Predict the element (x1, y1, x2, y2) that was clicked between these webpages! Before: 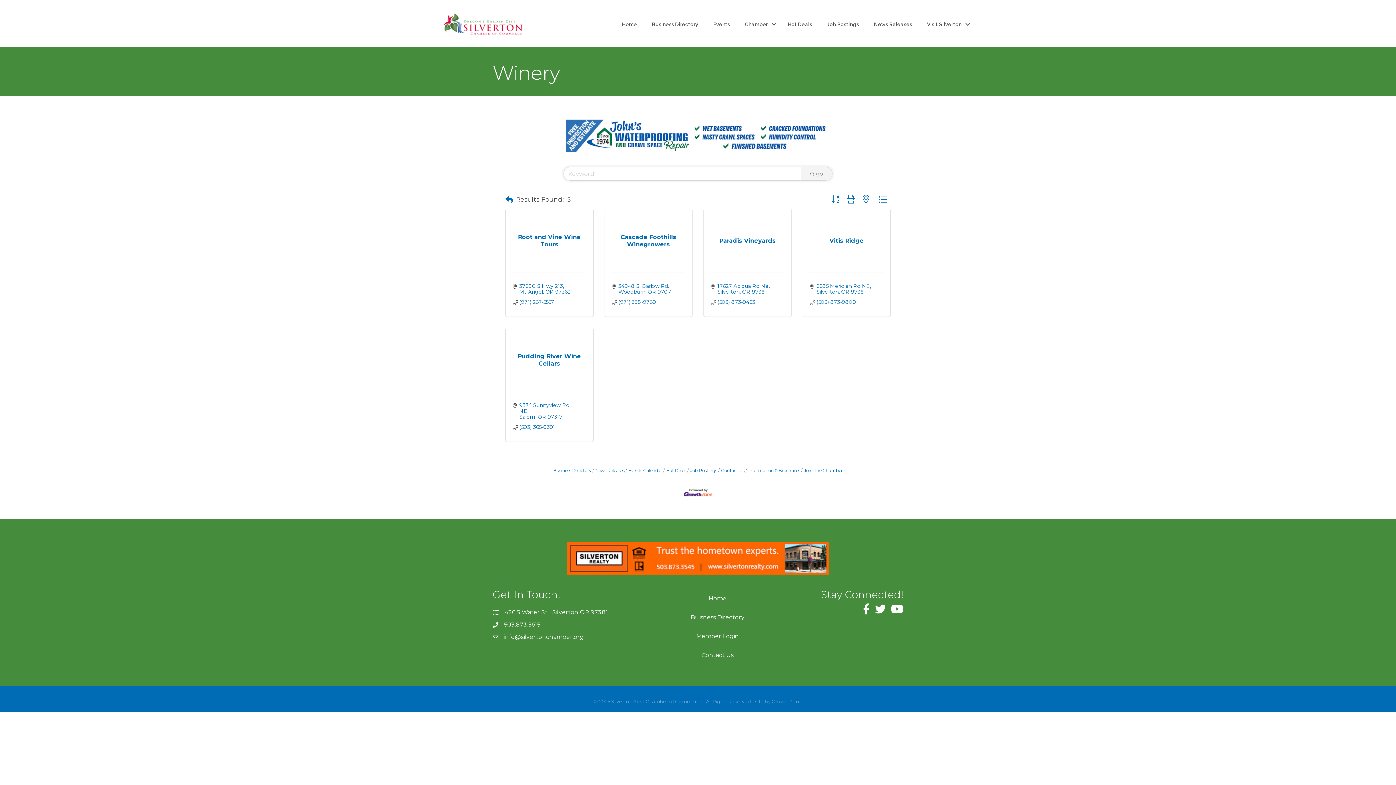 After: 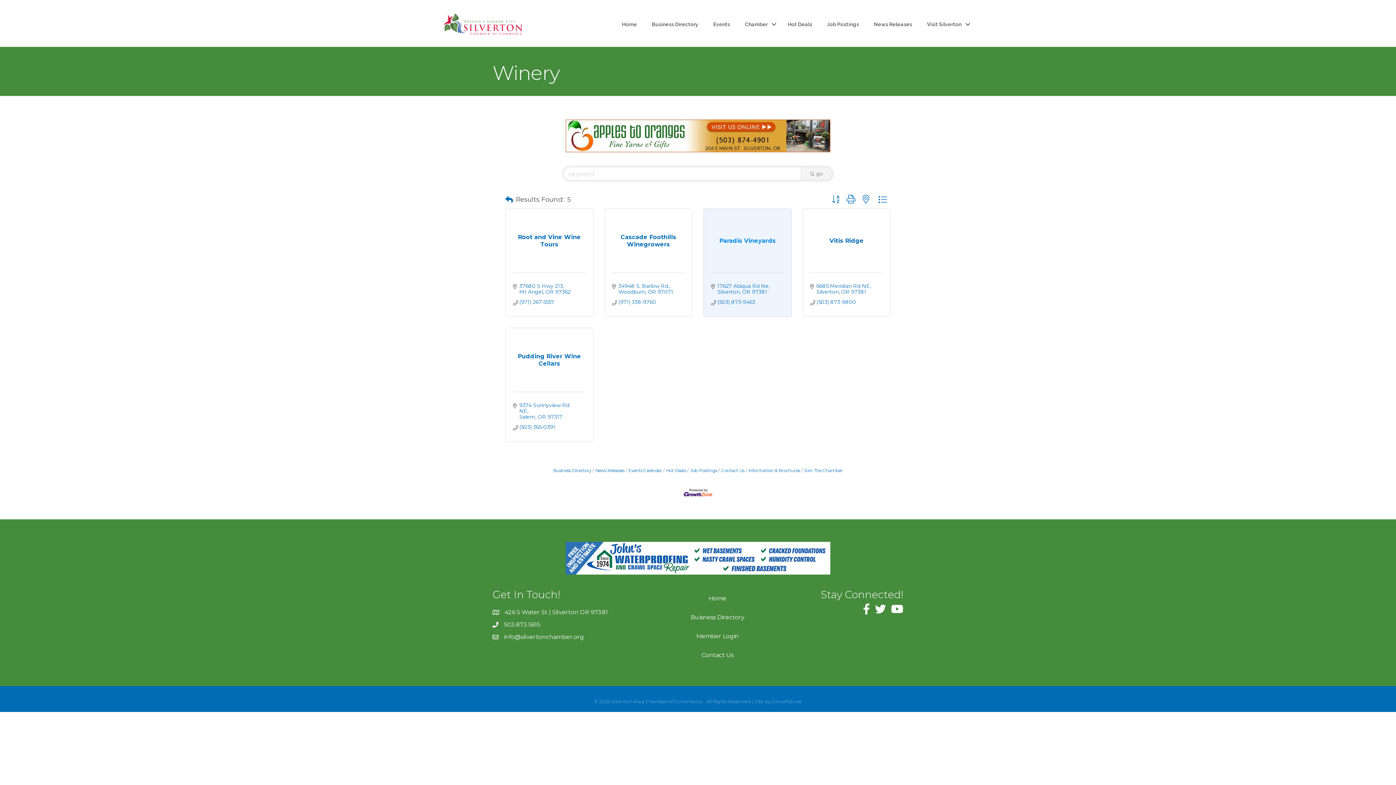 Action: label: Paradis Vineyards bbox: (711, 237, 784, 244)